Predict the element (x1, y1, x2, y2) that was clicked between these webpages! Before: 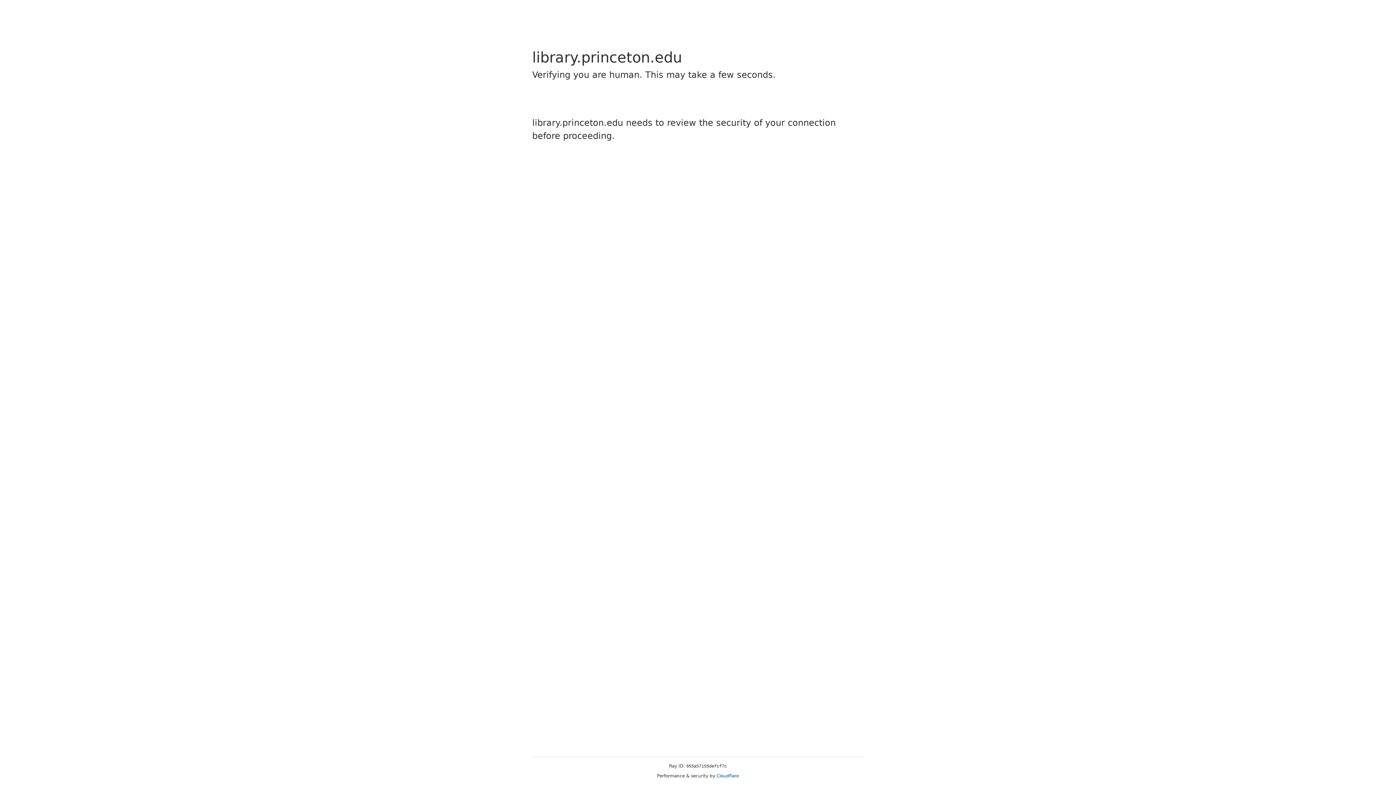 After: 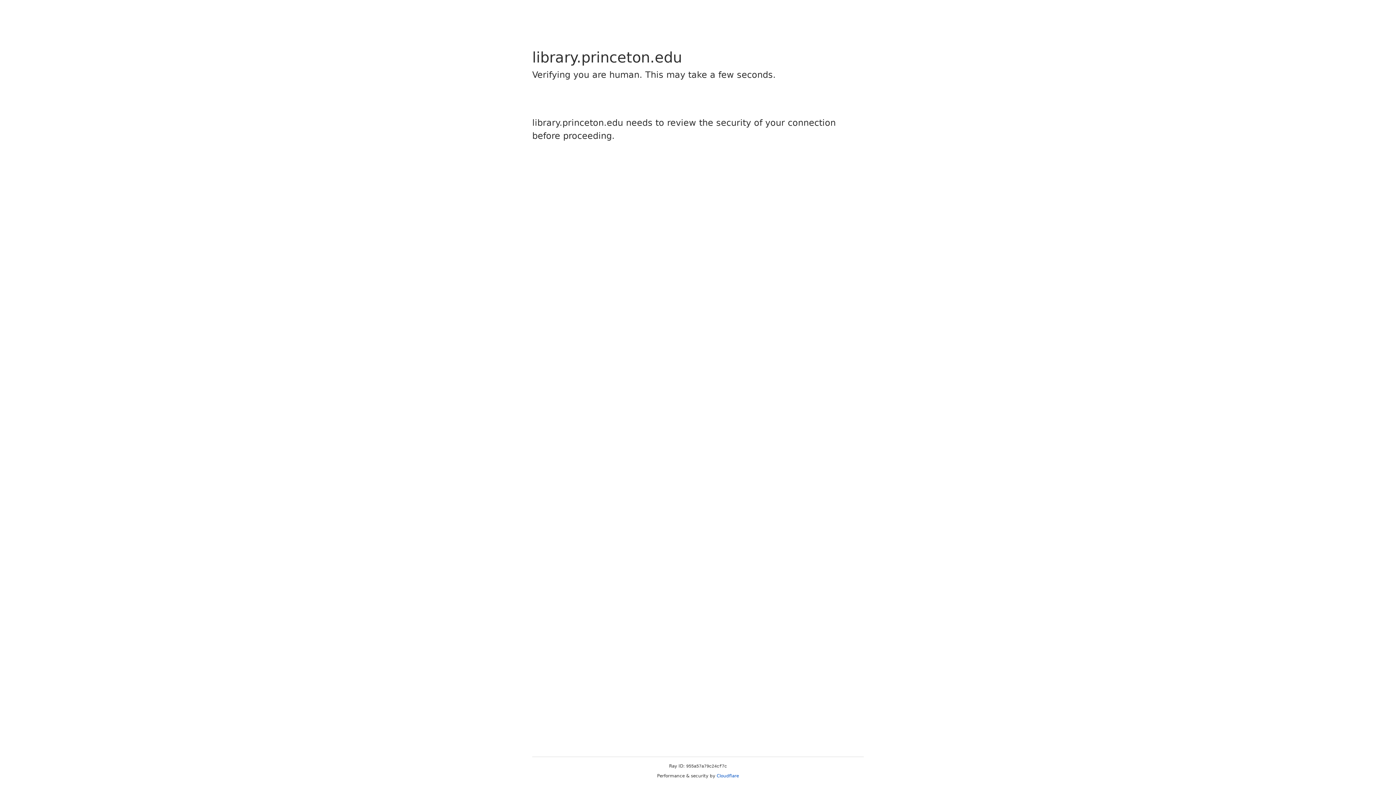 Action: label: Cloudflare bbox: (716, 773, 739, 778)